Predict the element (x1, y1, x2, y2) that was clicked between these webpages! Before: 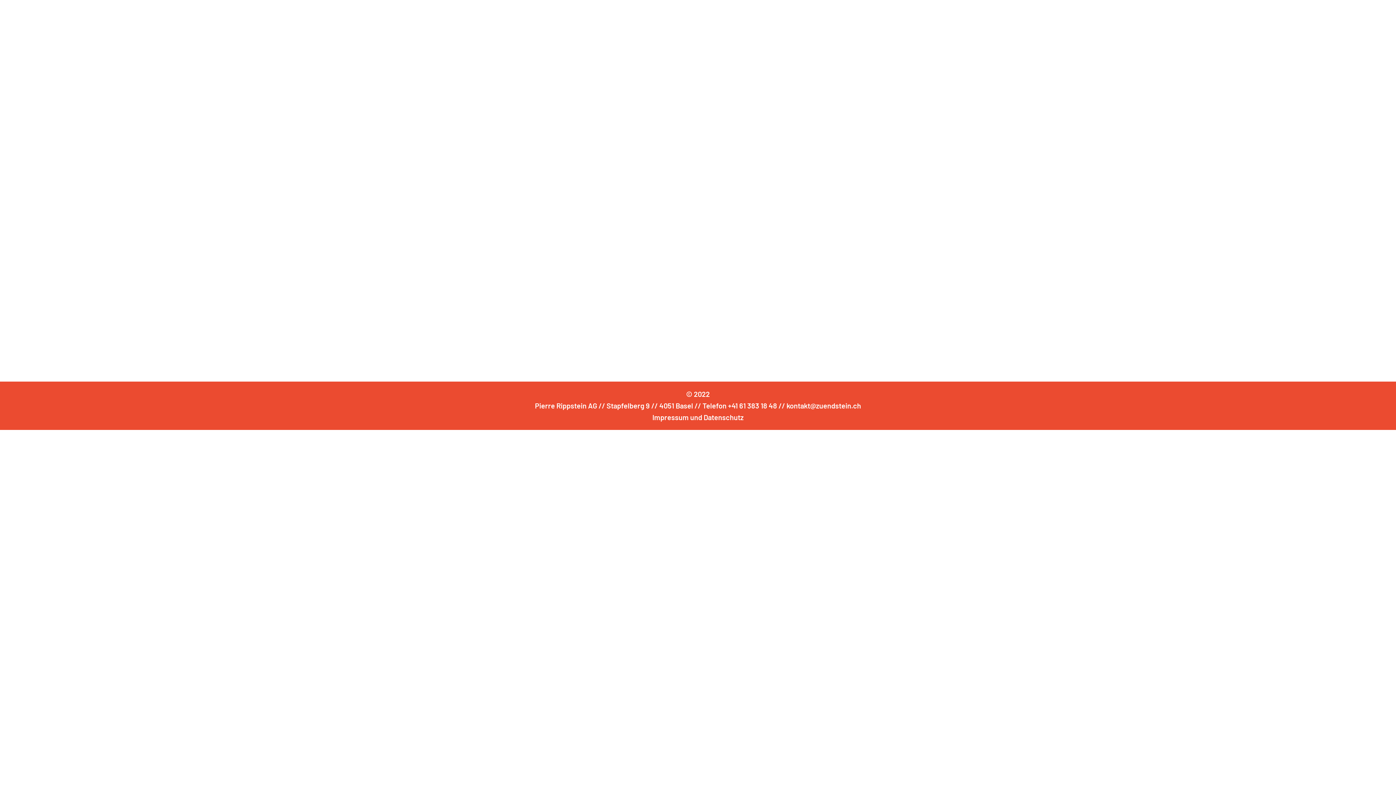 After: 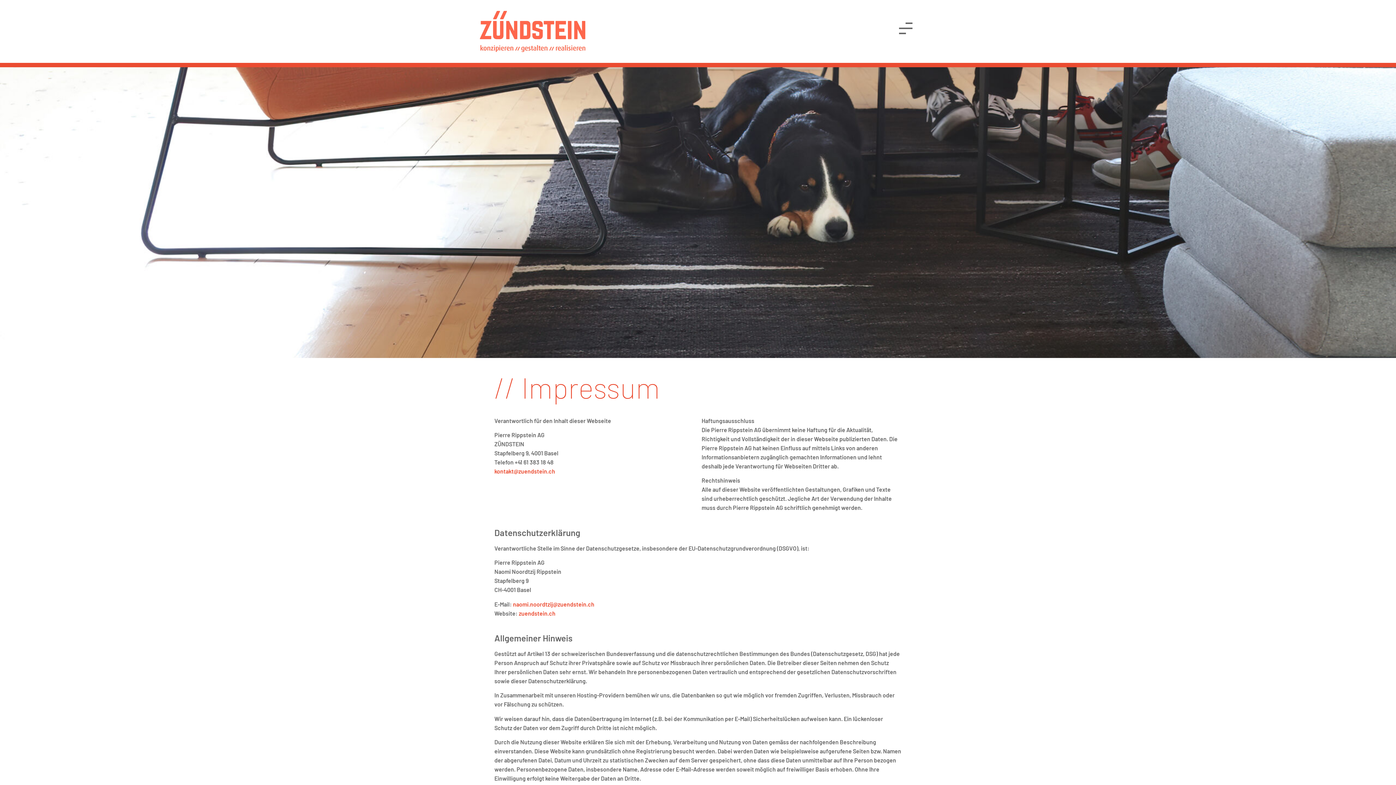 Action: bbox: (652, 413, 743, 421) label: Impressum und Datenschutz